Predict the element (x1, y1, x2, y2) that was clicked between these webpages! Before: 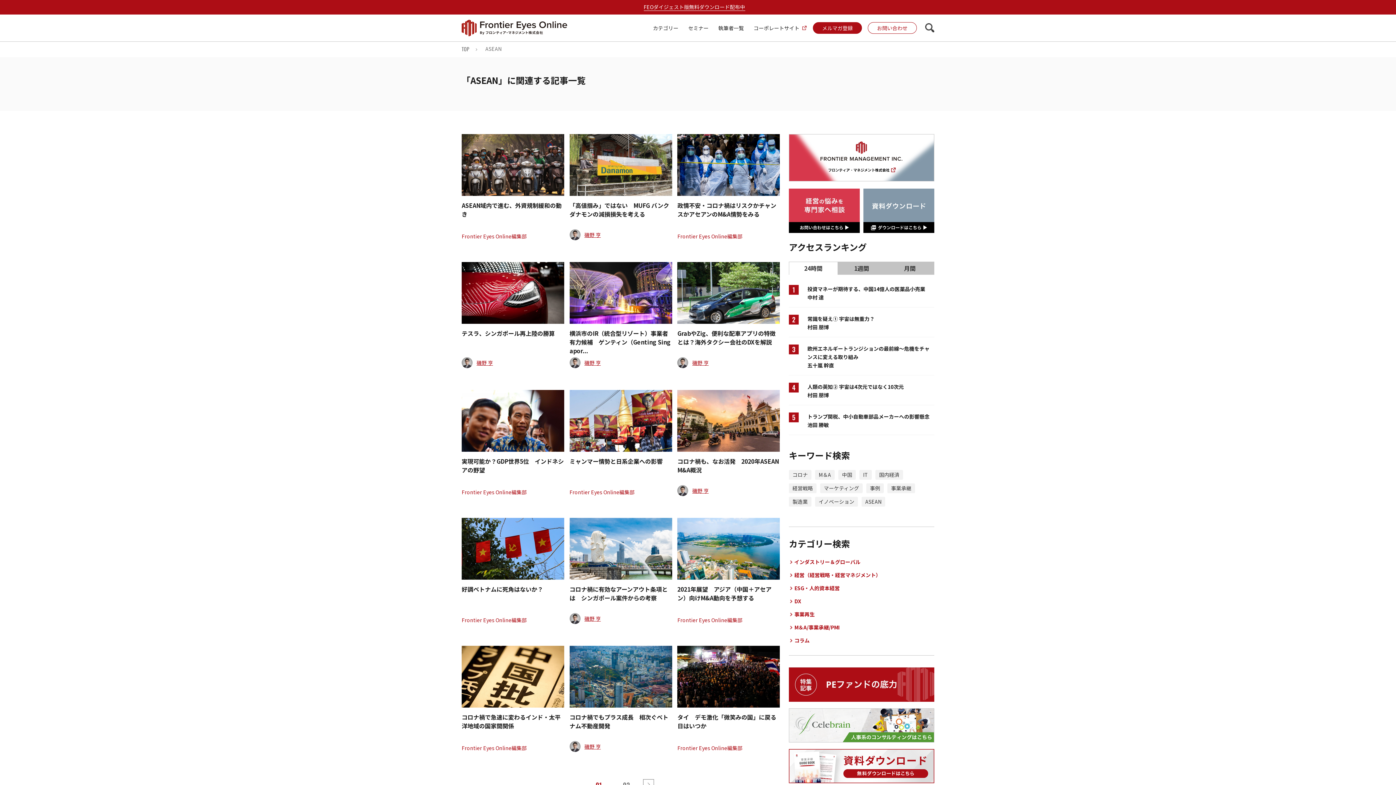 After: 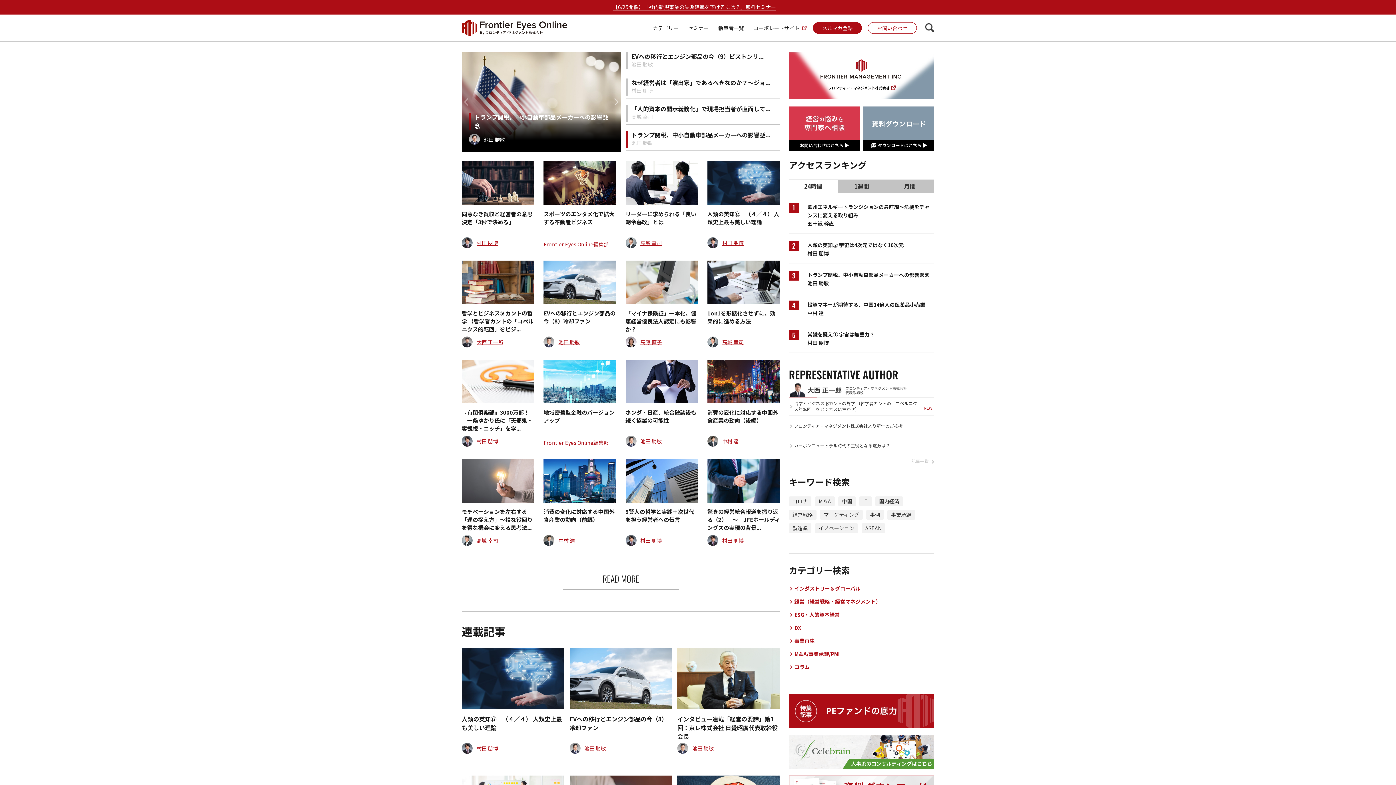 Action: bbox: (461, 45, 469, 52) label: TOP